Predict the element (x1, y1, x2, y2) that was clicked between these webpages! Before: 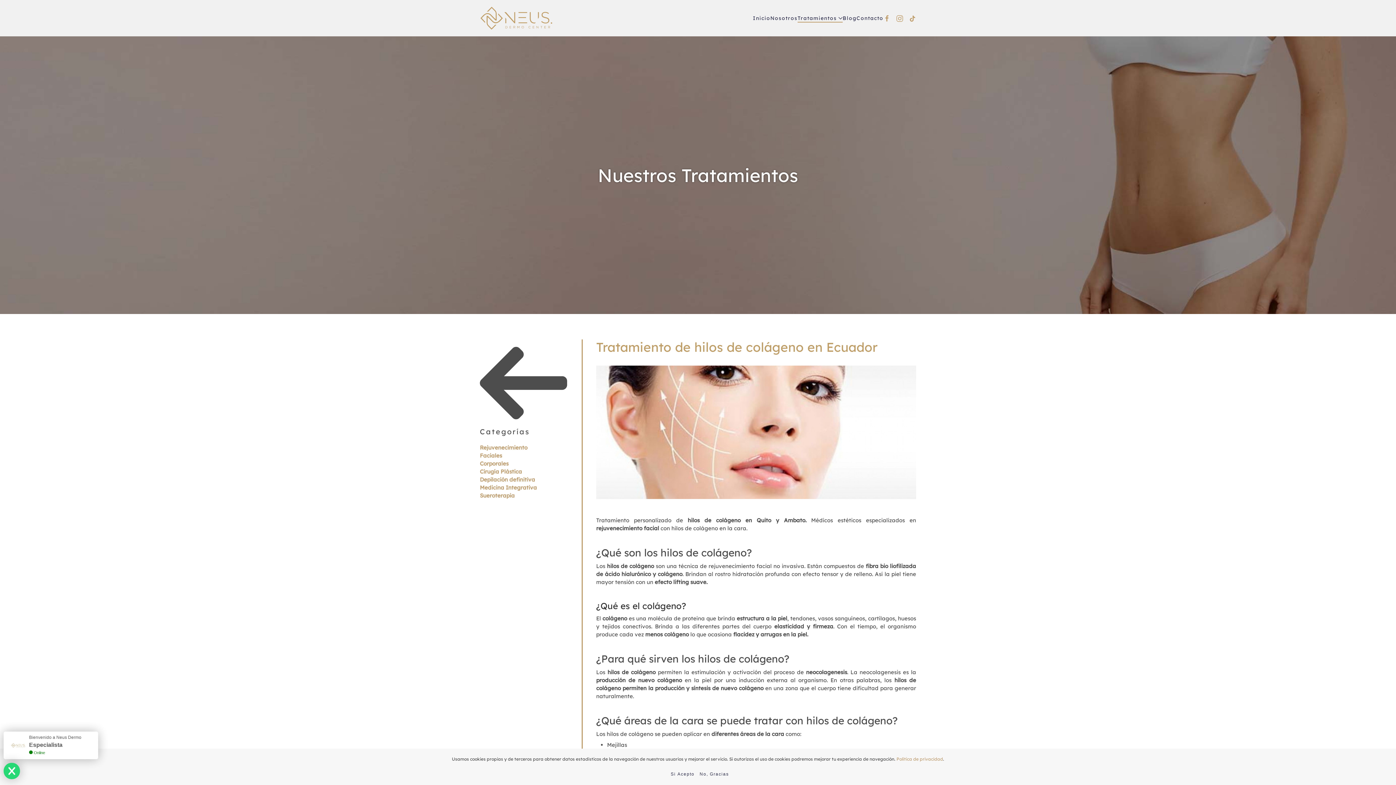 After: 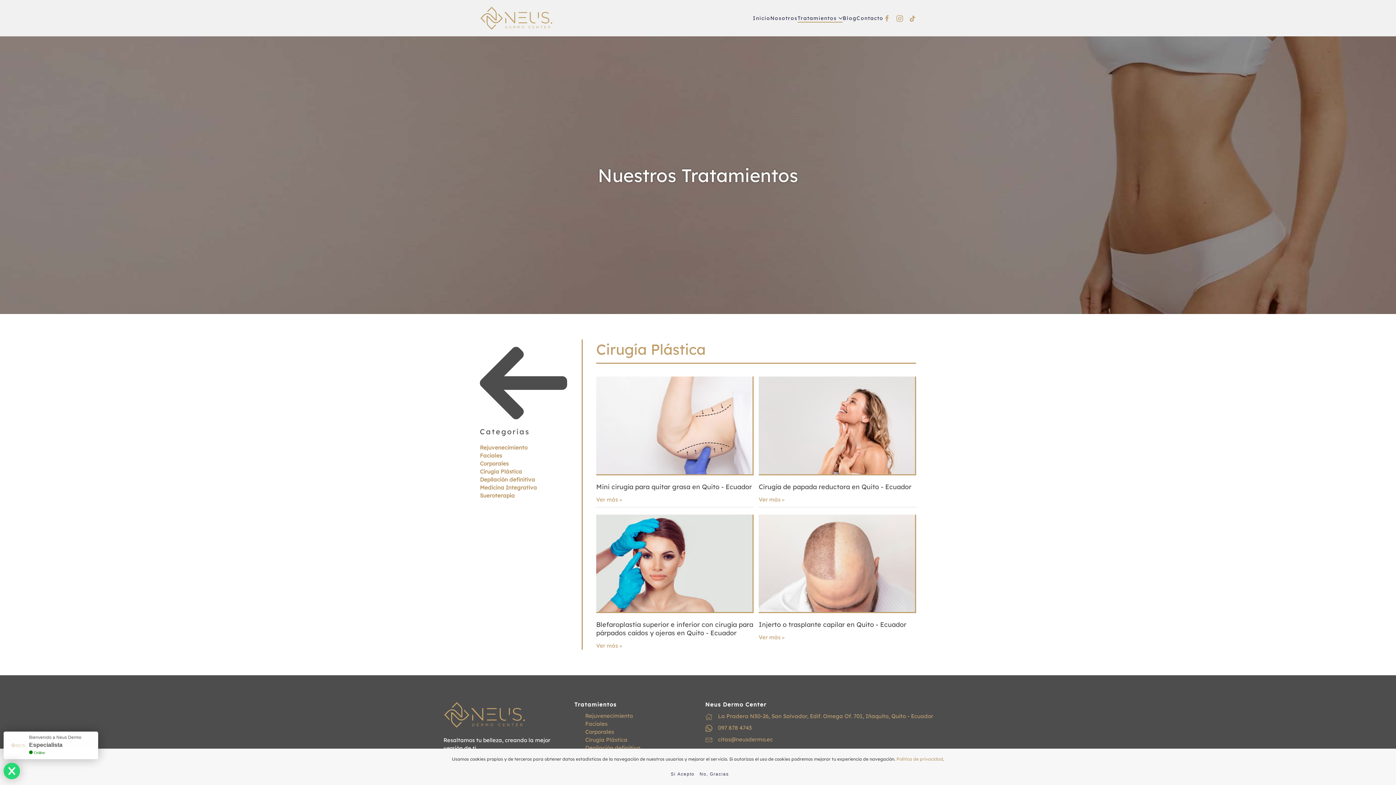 Action: bbox: (480, 468, 522, 475) label: Cirugía Plástica